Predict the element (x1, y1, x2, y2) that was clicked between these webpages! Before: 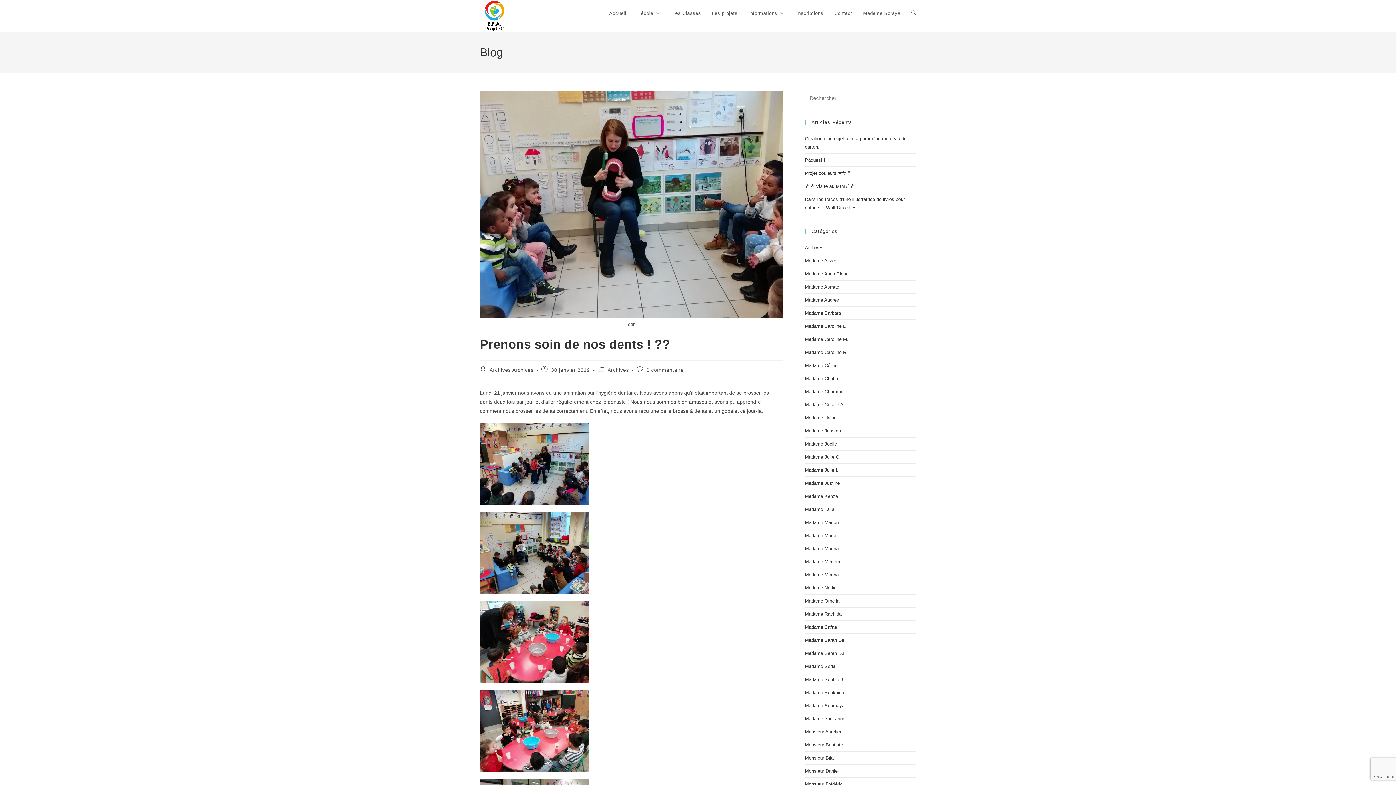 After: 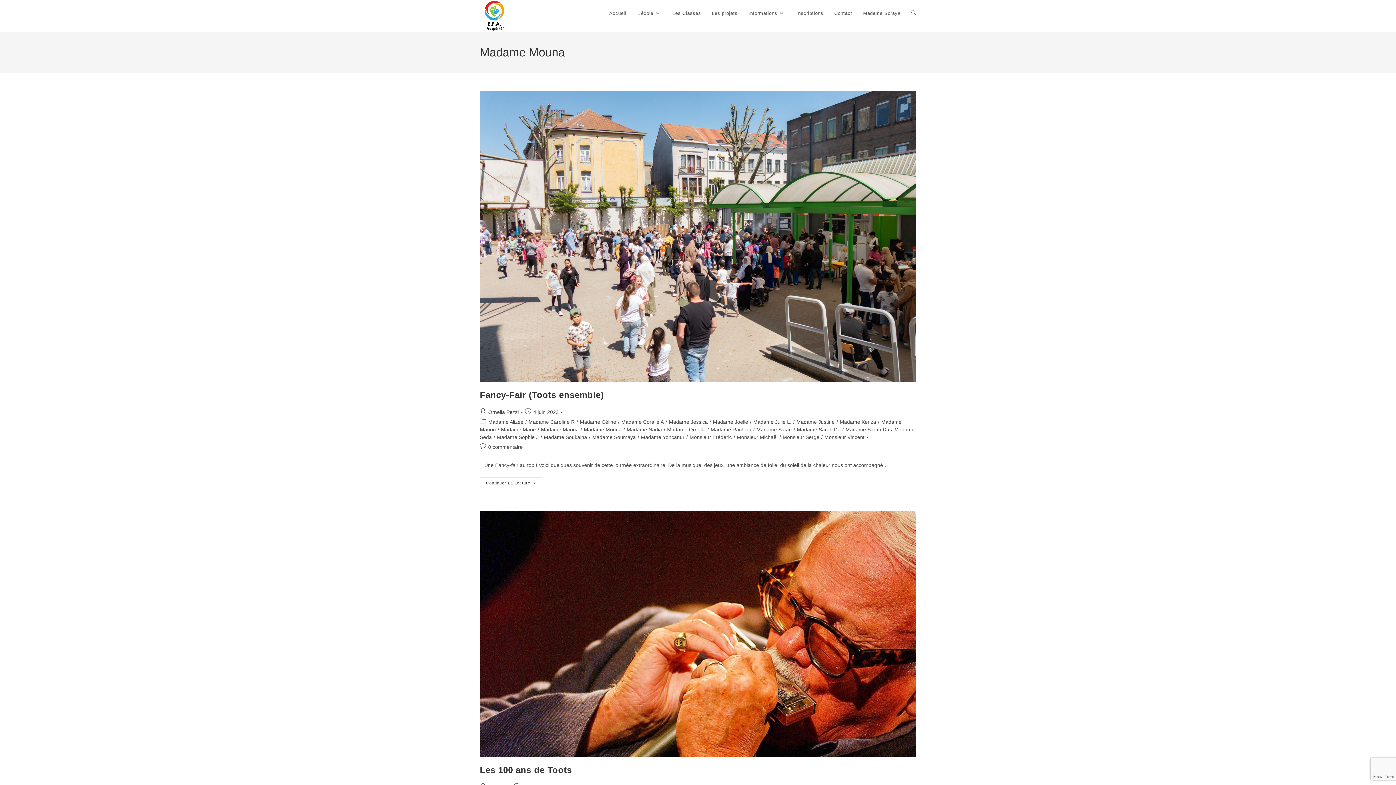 Action: label: Madame Mouna bbox: (805, 572, 838, 577)